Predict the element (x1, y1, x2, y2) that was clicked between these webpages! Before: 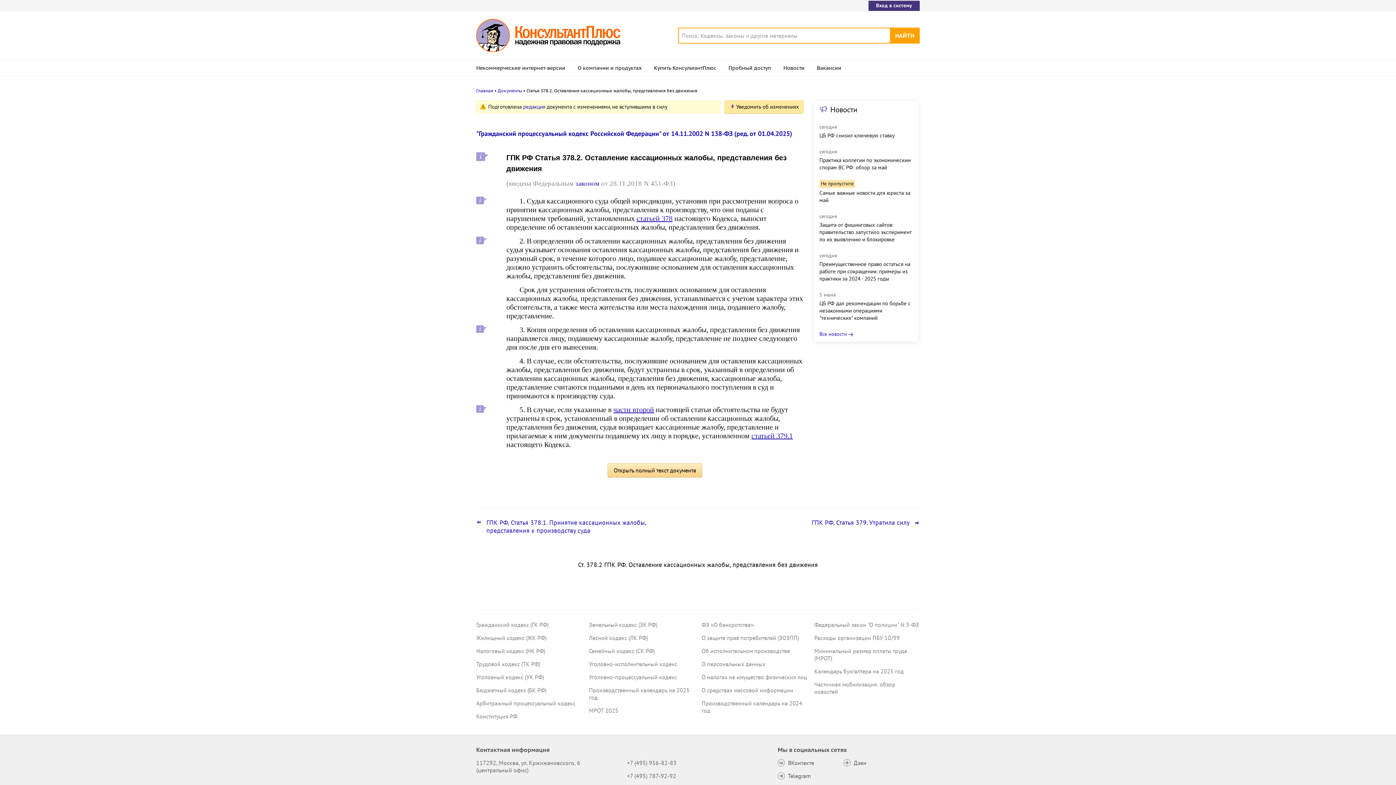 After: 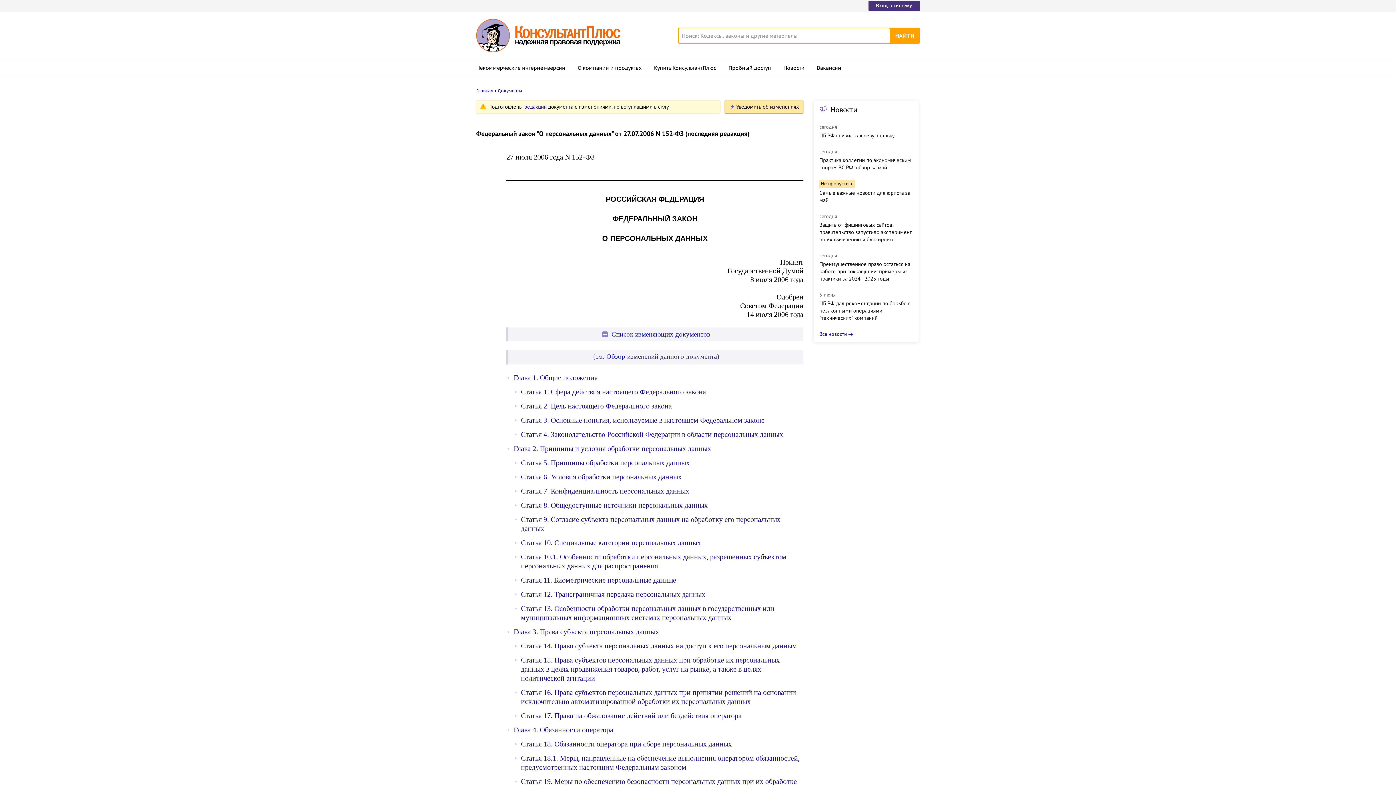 Action: label: О персональных данных bbox: (701, 660, 765, 668)